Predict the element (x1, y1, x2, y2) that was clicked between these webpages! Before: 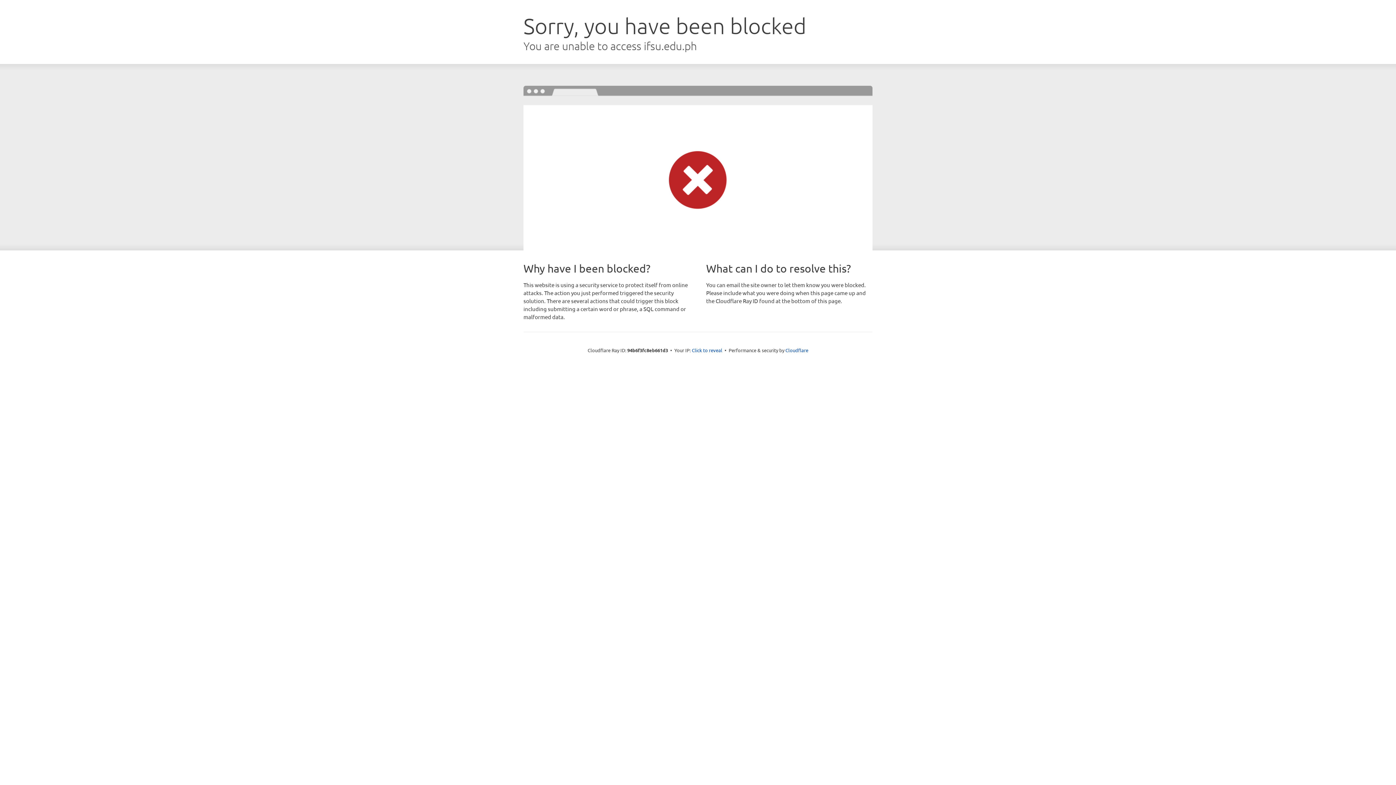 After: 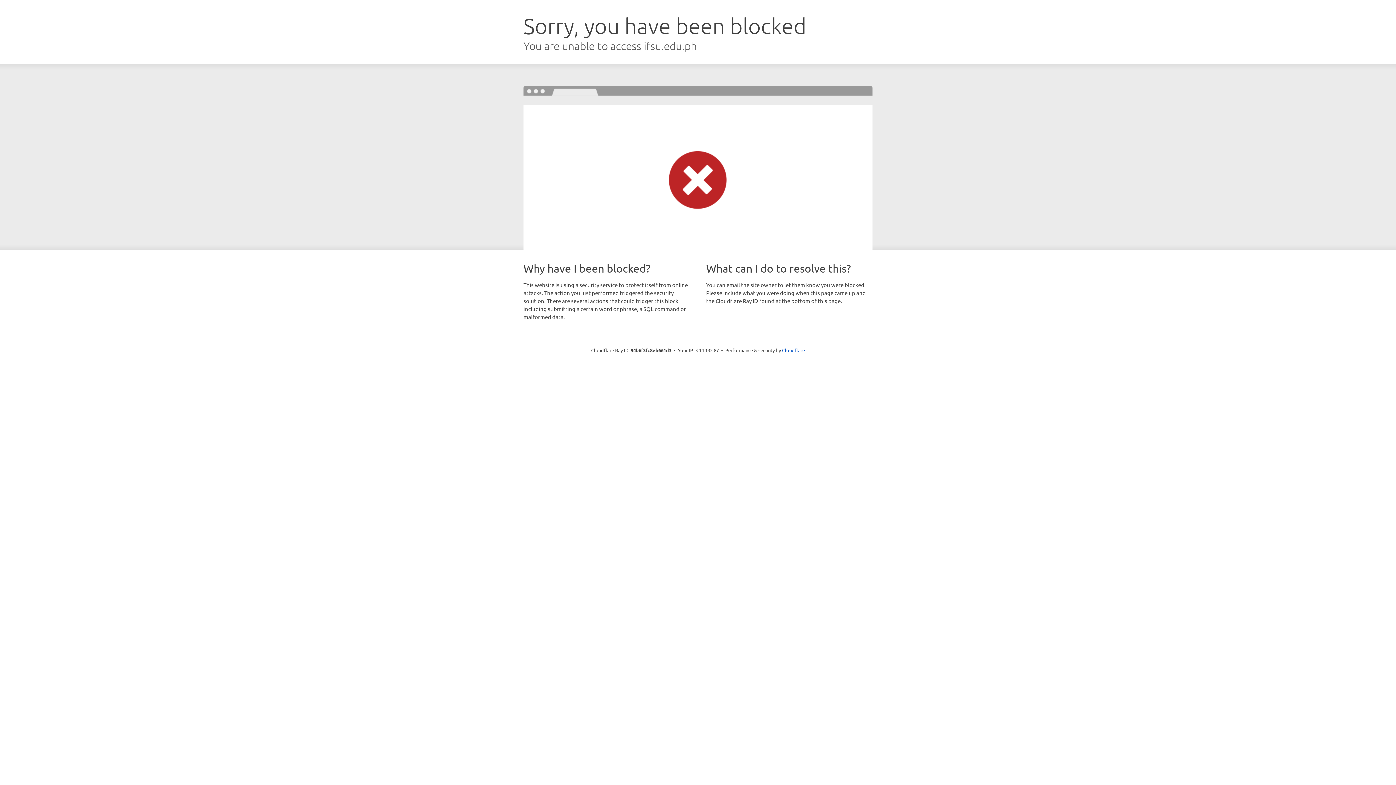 Action: bbox: (692, 346, 722, 353) label: Click to reveal